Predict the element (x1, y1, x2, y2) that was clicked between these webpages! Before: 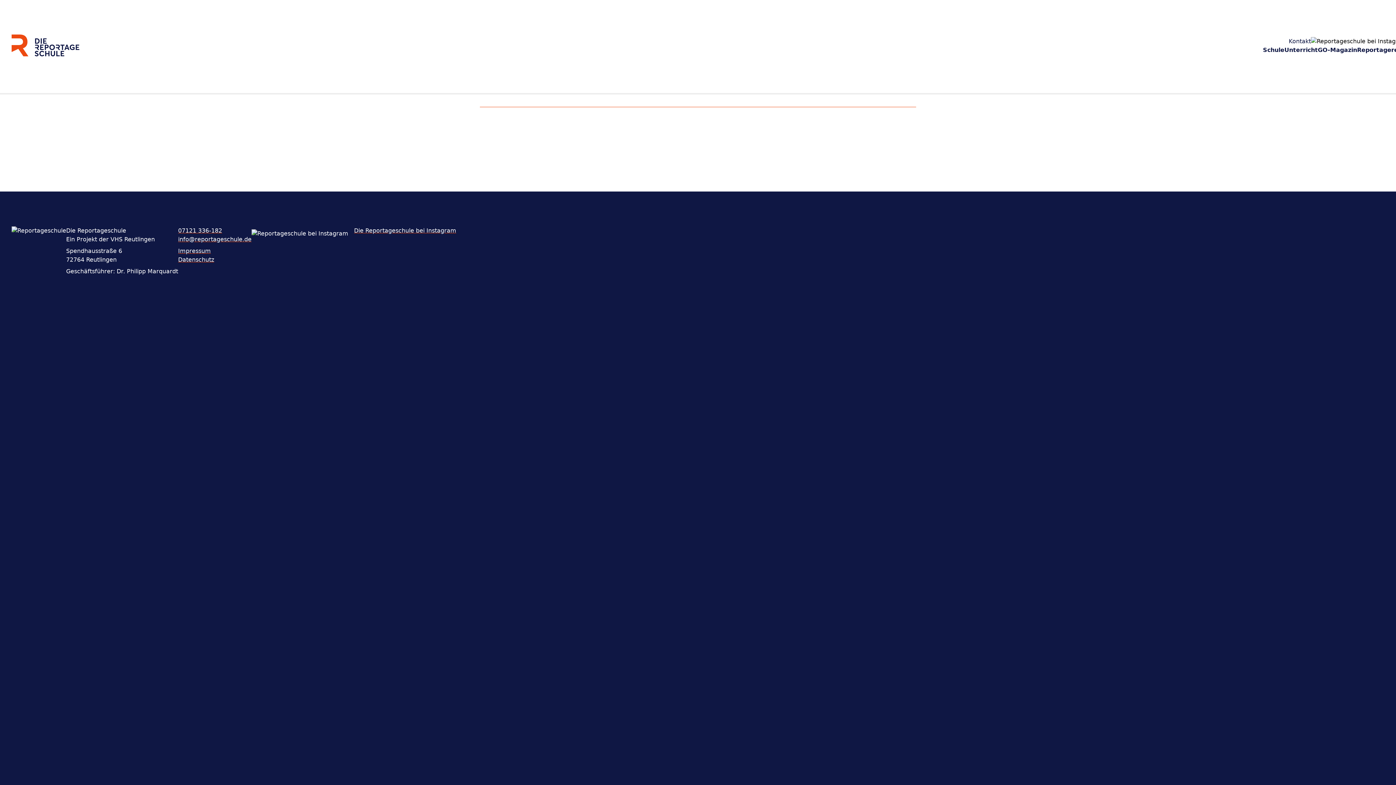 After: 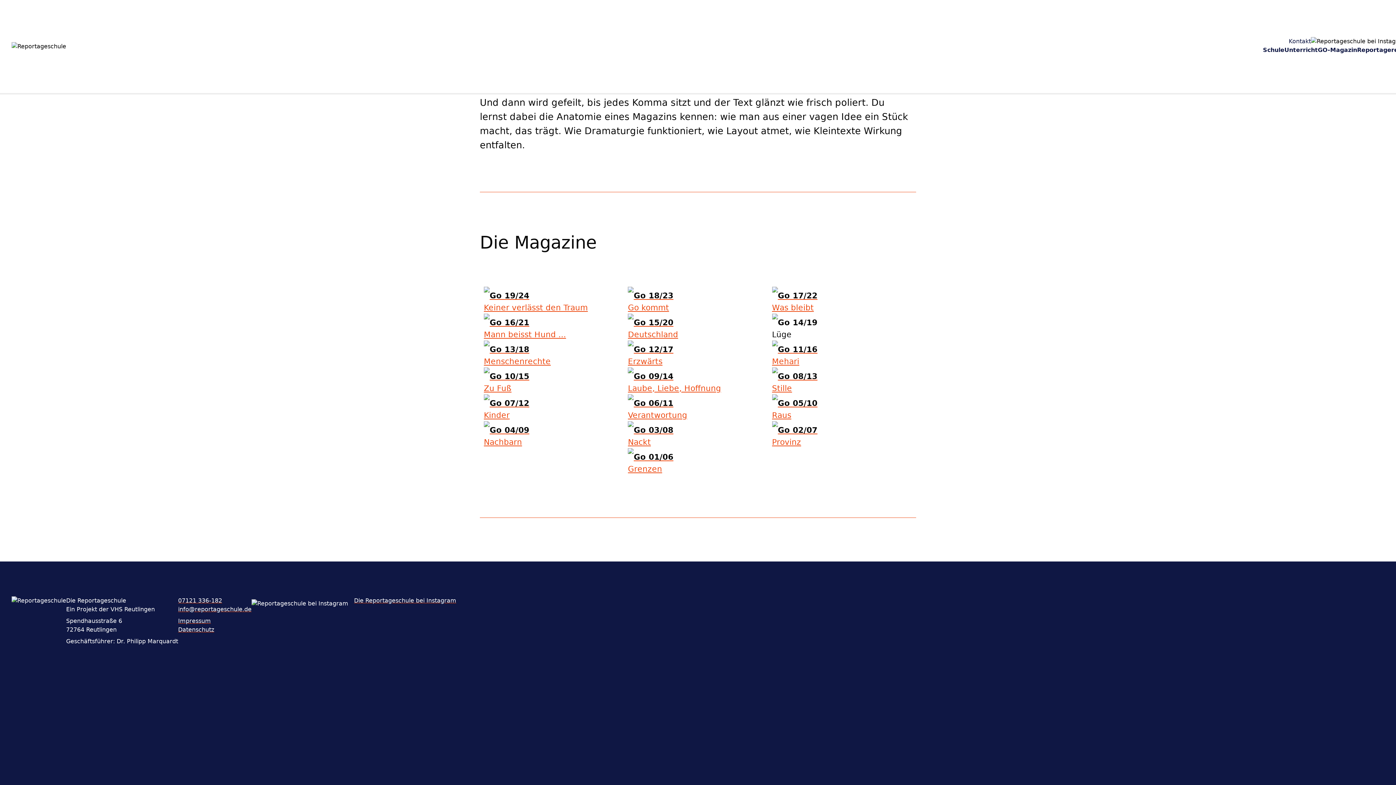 Action: label: GO-Magazin bbox: (1318, 45, 1357, 54)